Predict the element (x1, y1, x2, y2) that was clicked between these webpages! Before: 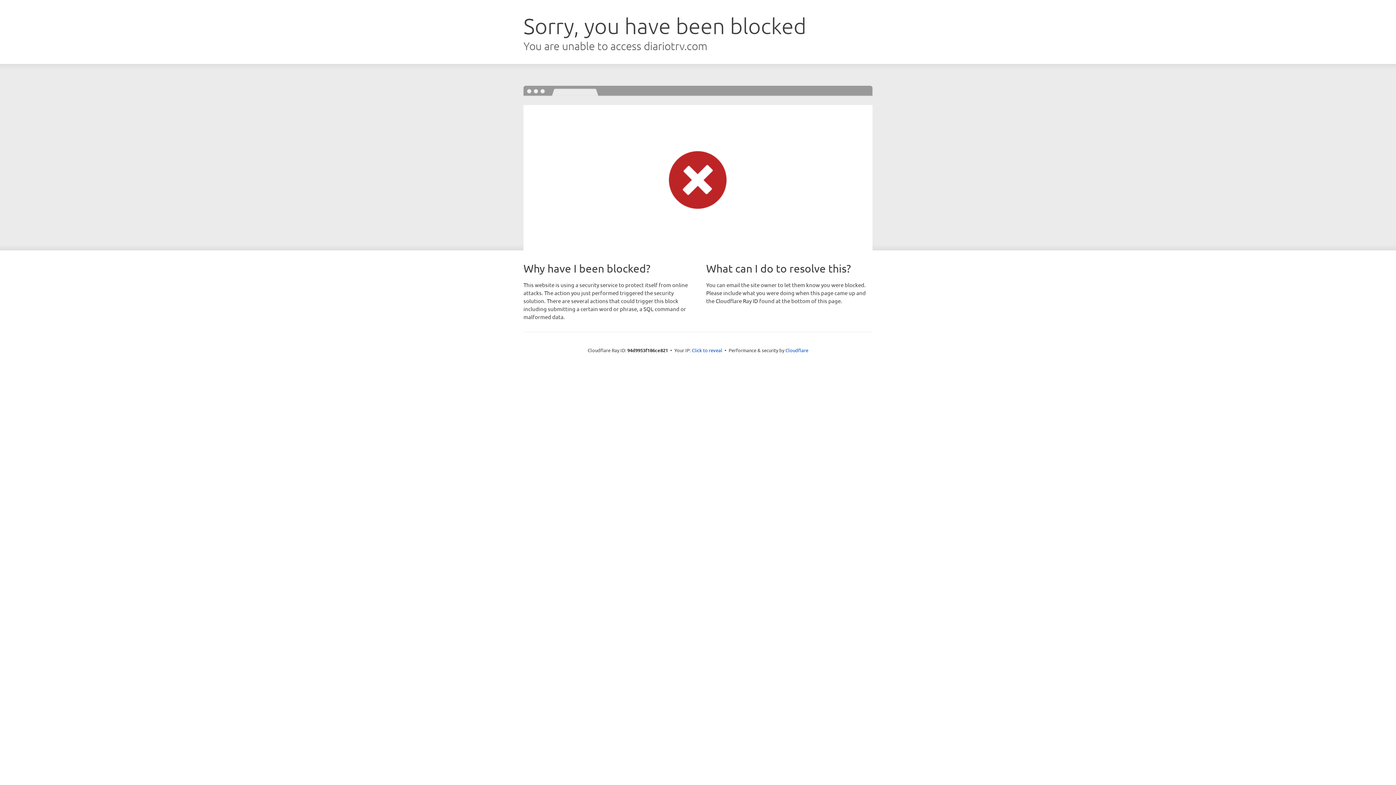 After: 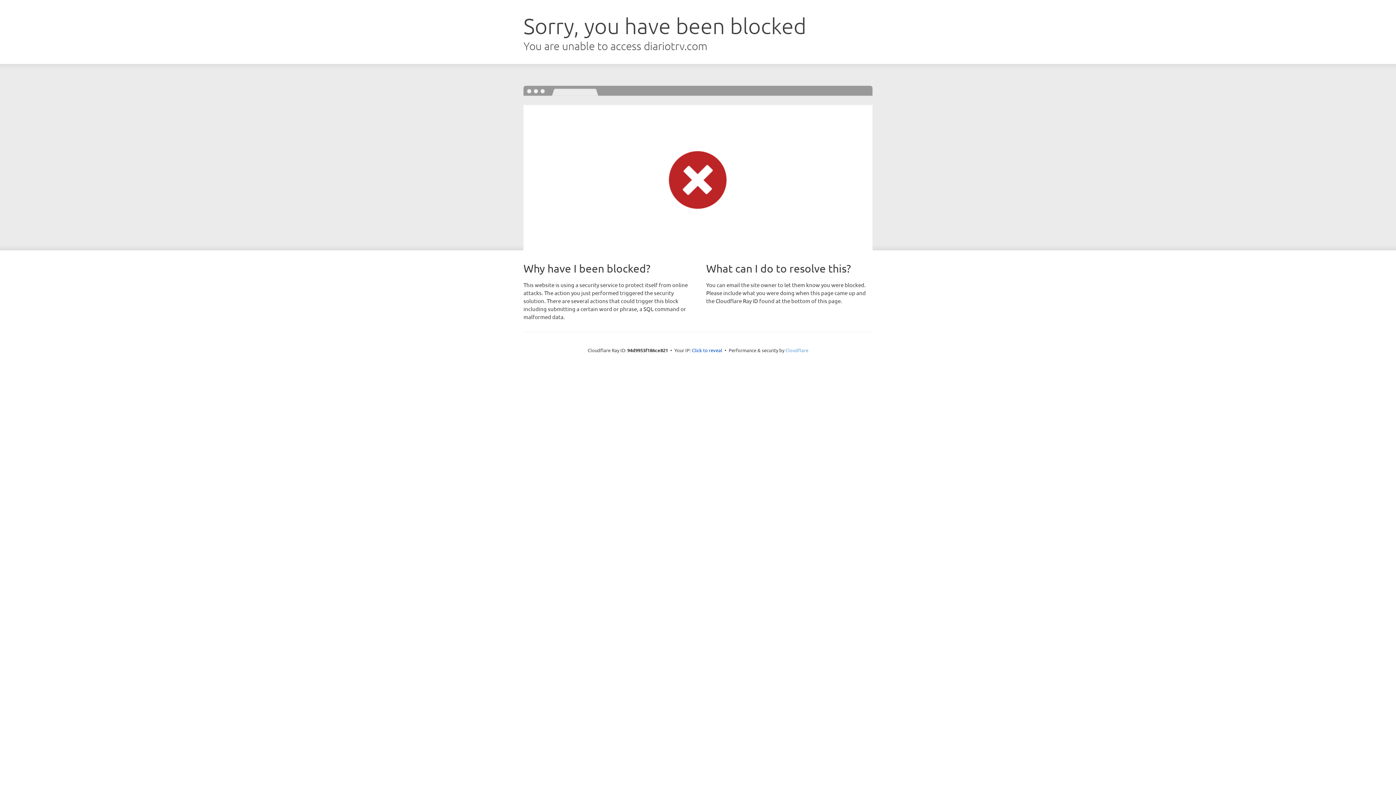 Action: bbox: (785, 347, 808, 353) label: Cloudflare